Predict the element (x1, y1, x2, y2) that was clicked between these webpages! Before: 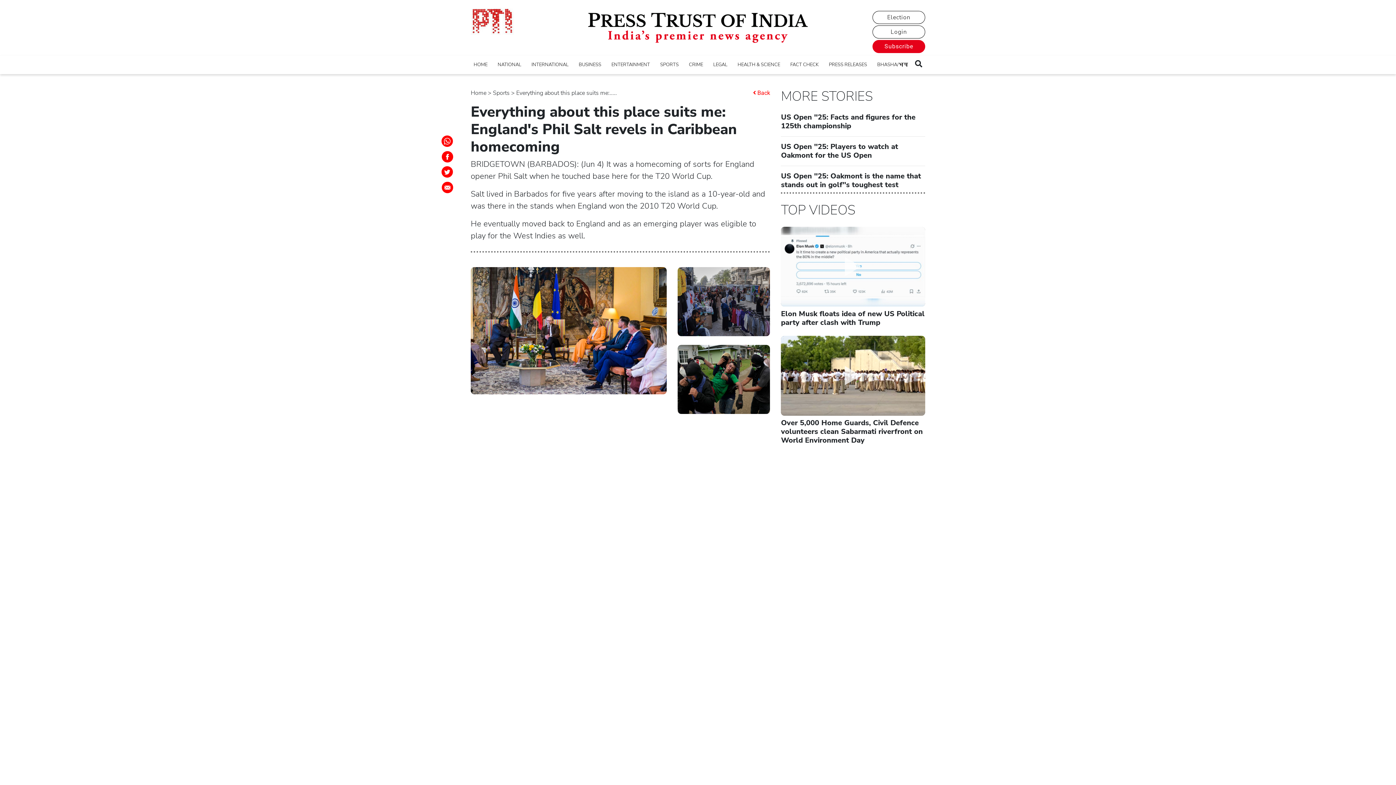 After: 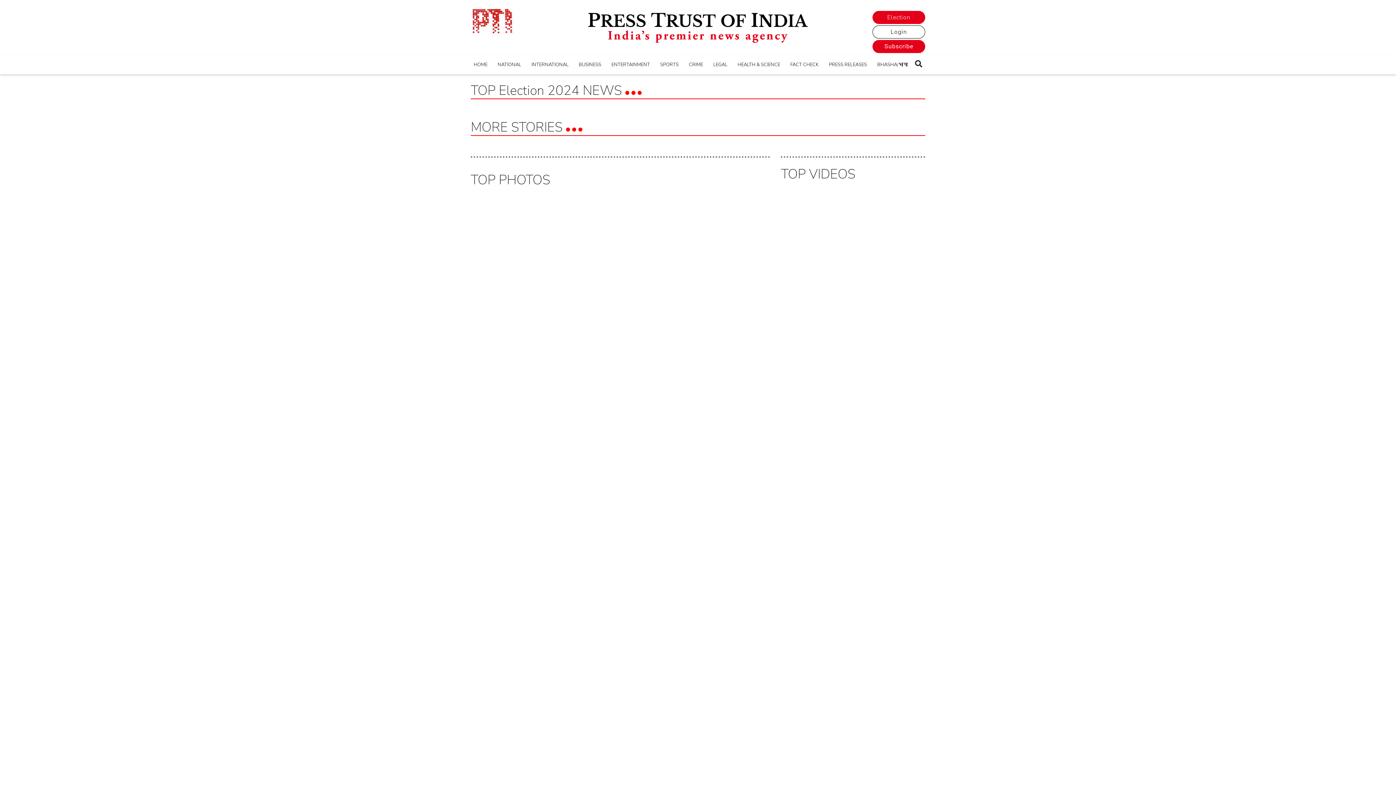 Action: label: Election bbox: (872, 10, 925, 24)